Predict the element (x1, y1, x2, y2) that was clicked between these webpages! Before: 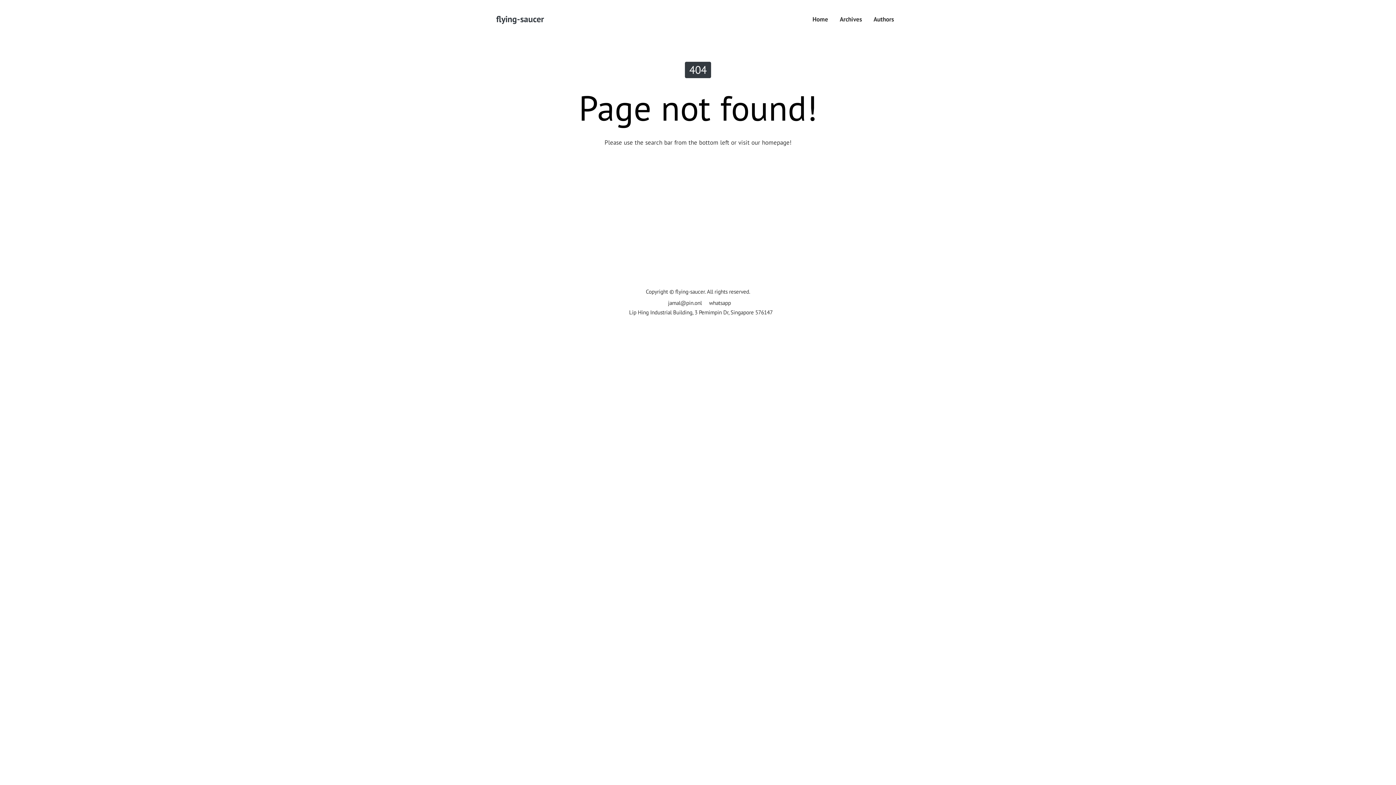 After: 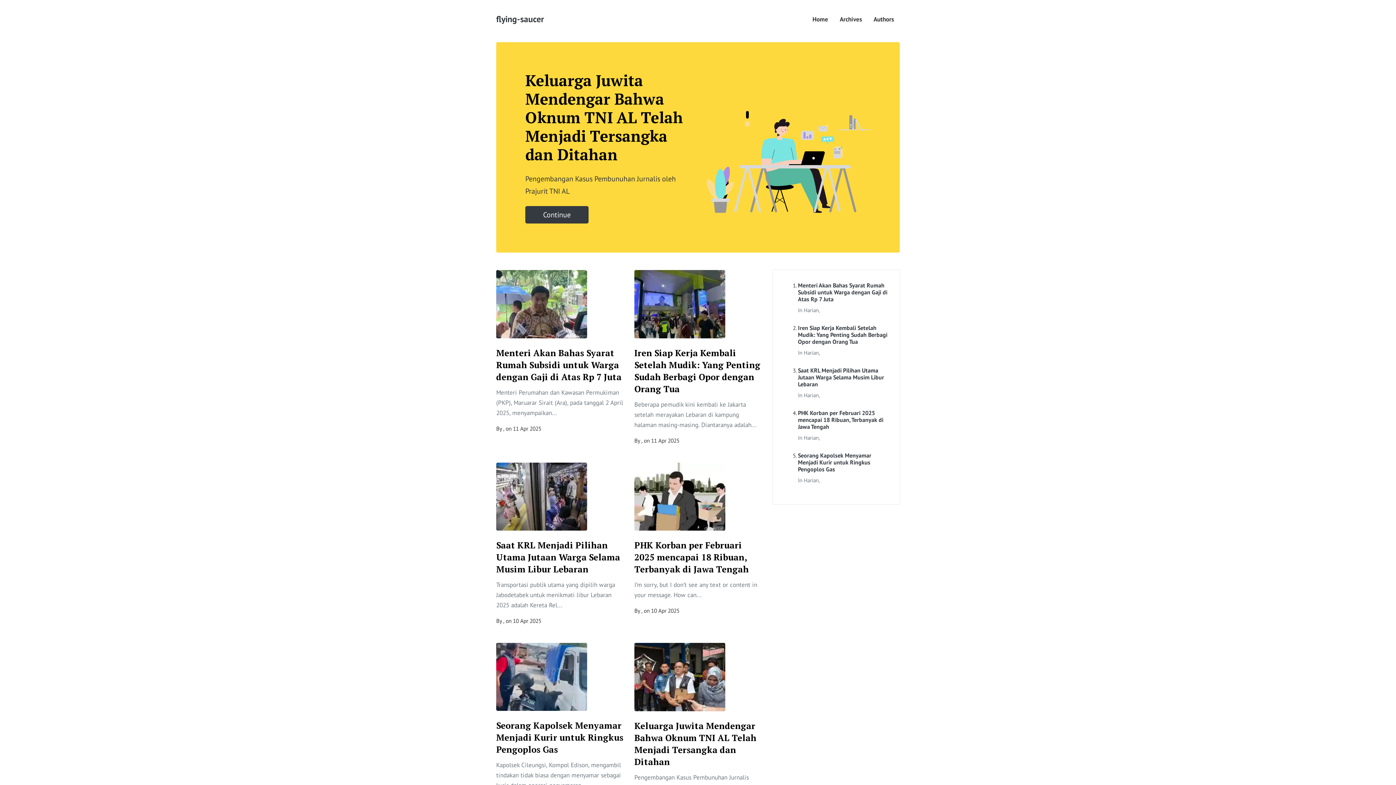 Action: label: flying-saucer bbox: (496, 10, 544, 28)